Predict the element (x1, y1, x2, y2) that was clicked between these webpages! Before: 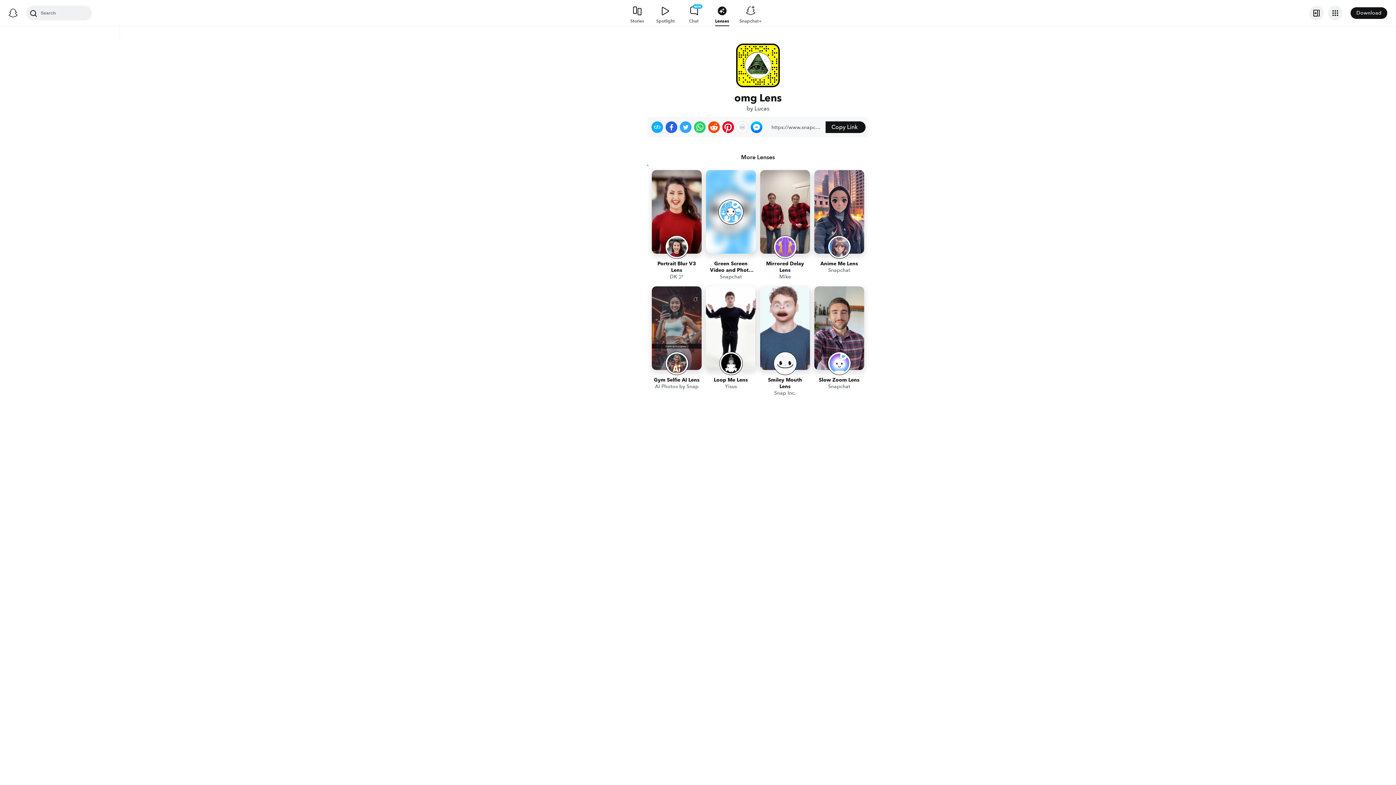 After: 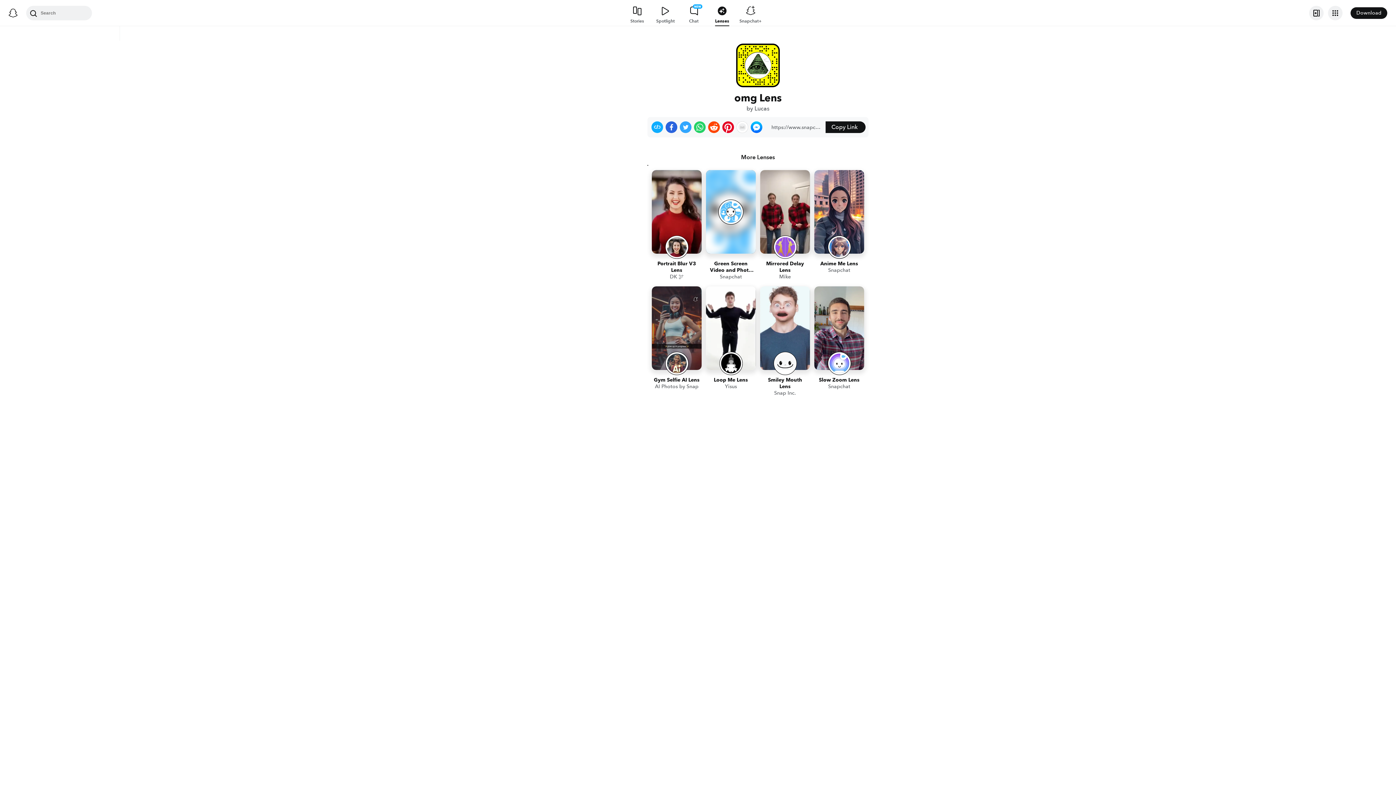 Action: label: Share on Messenger bbox: (750, 121, 762, 133)